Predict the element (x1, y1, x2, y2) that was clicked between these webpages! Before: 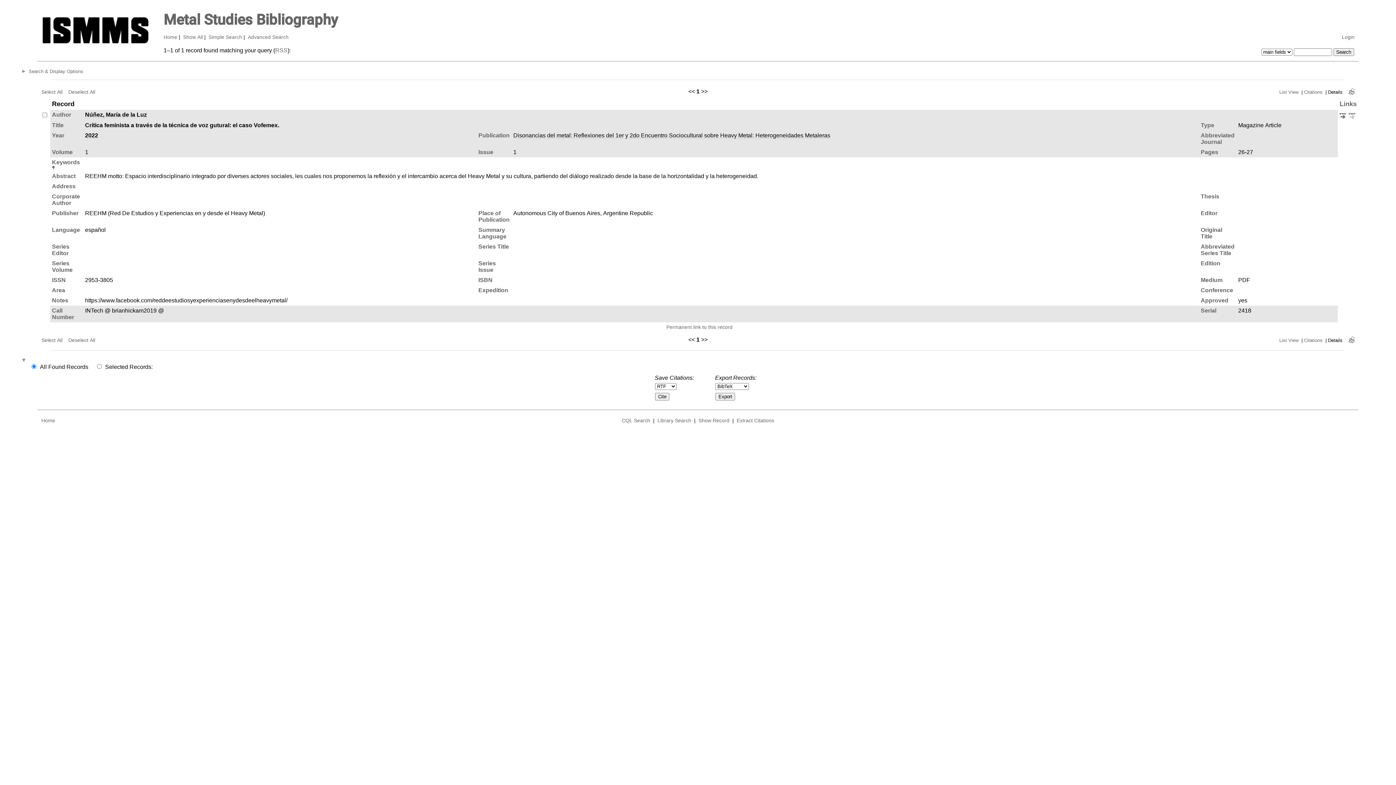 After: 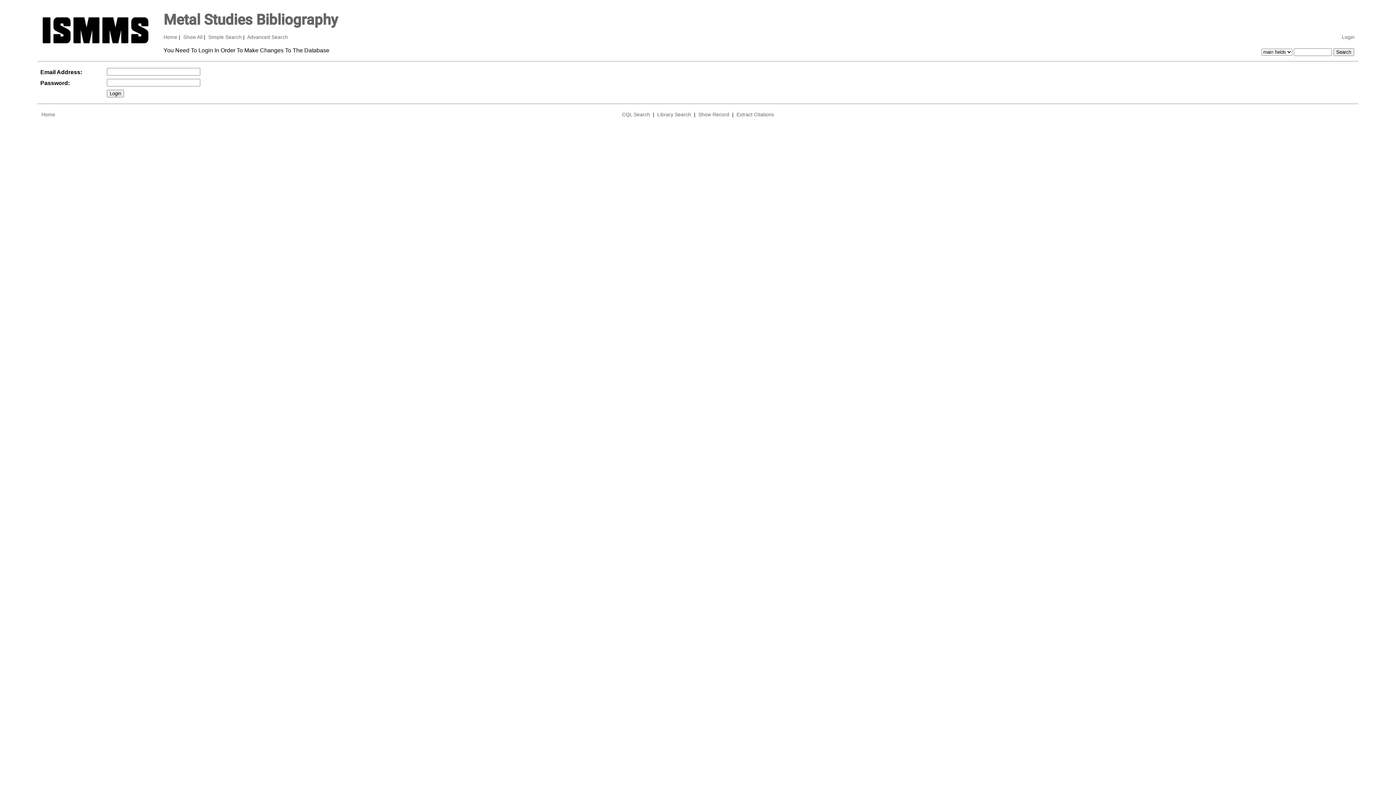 Action: label: Login bbox: (1342, 34, 1354, 39)